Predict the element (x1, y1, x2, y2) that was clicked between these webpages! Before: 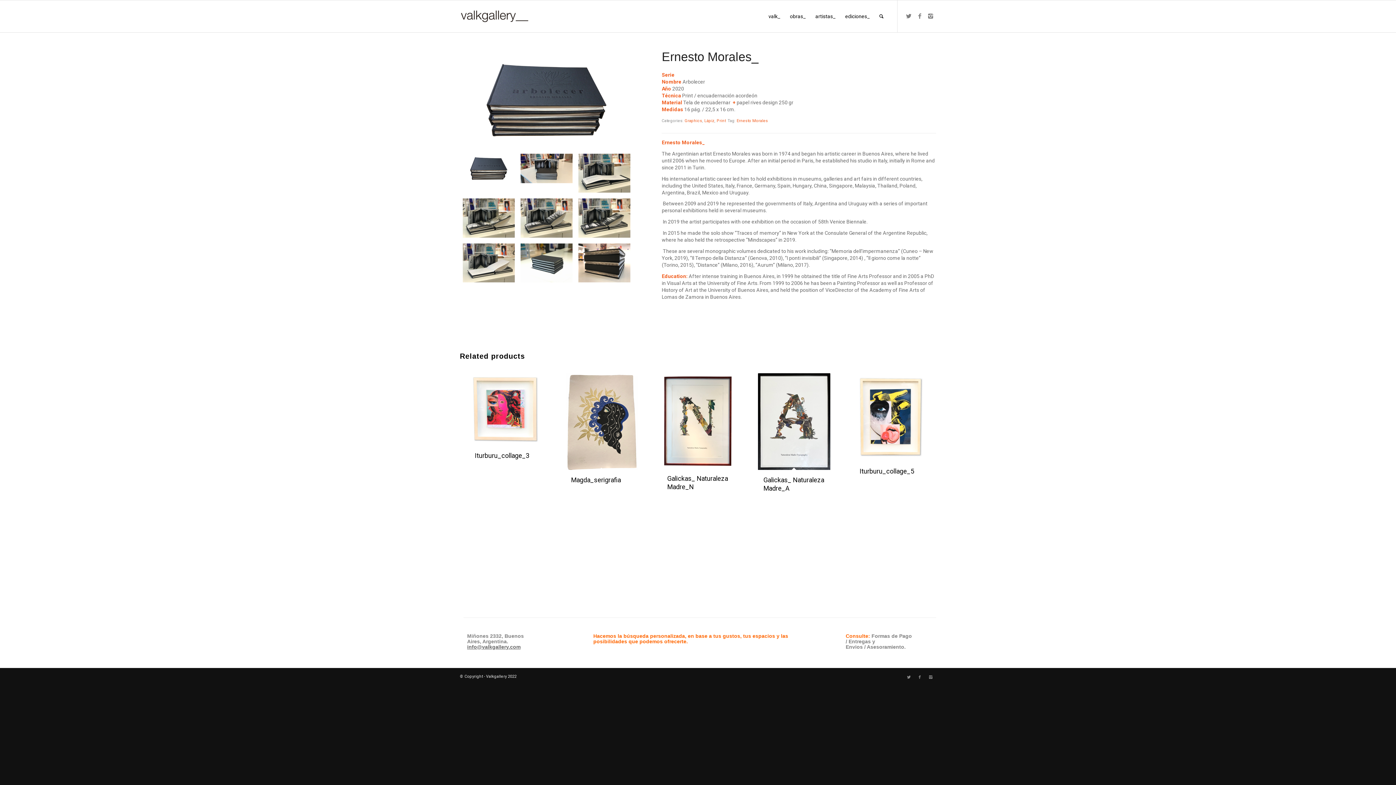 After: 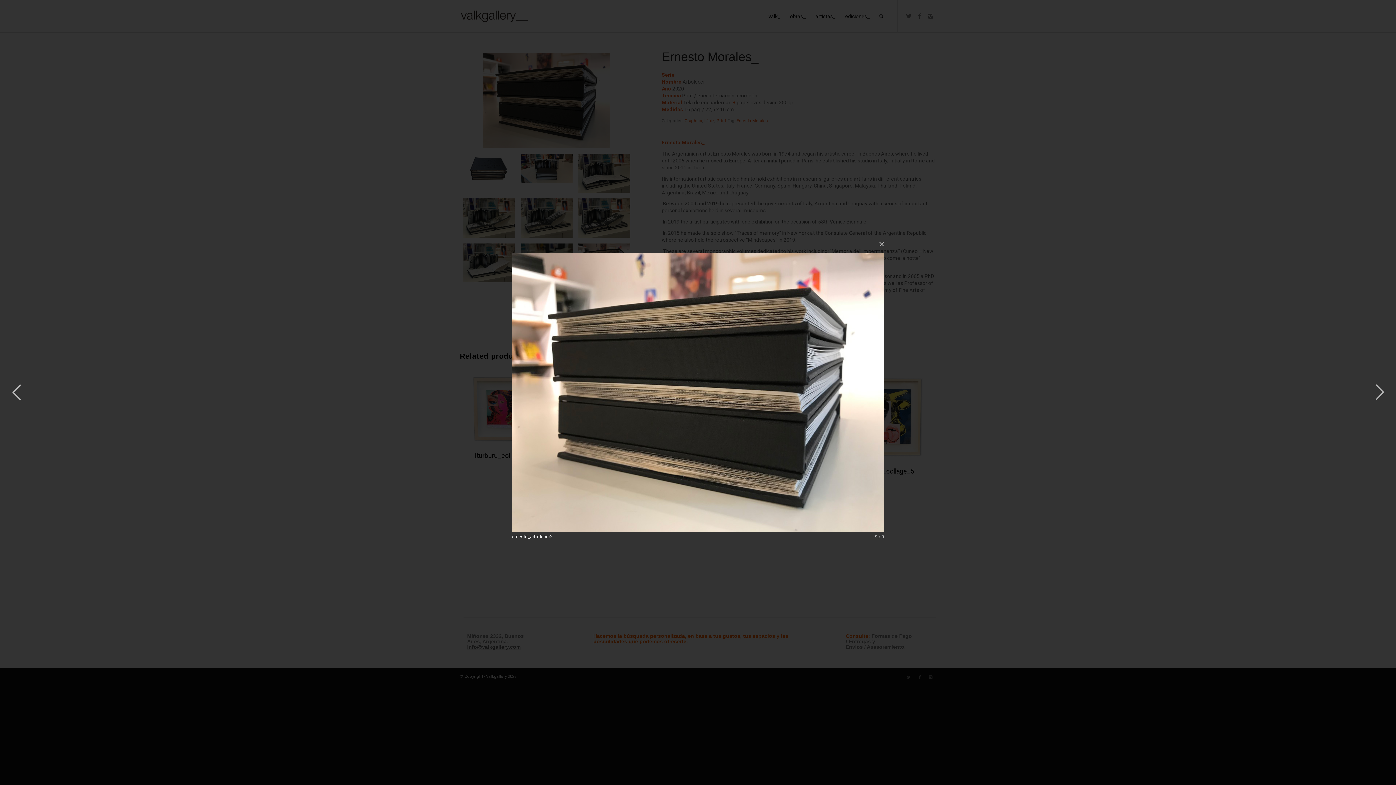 Action: bbox: (575, 240, 633, 285)